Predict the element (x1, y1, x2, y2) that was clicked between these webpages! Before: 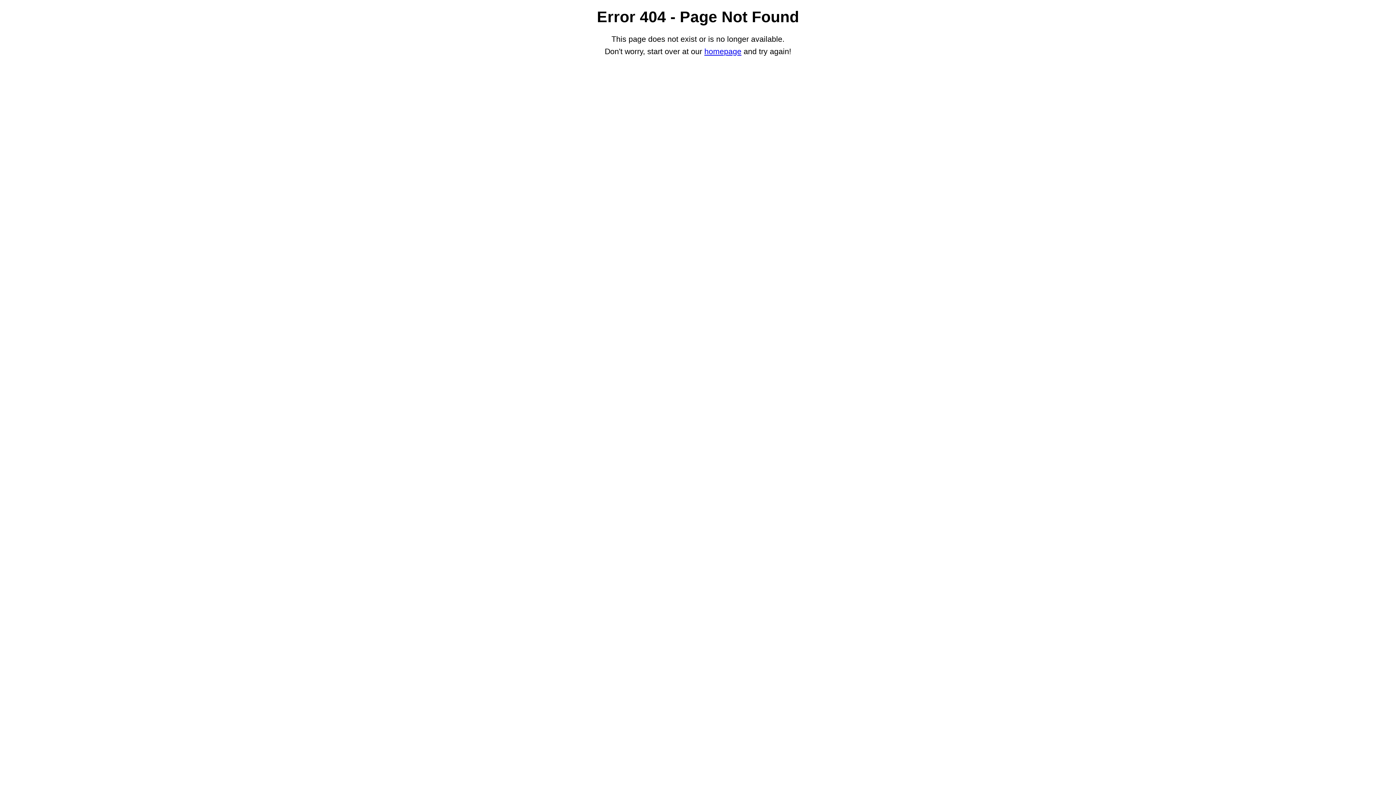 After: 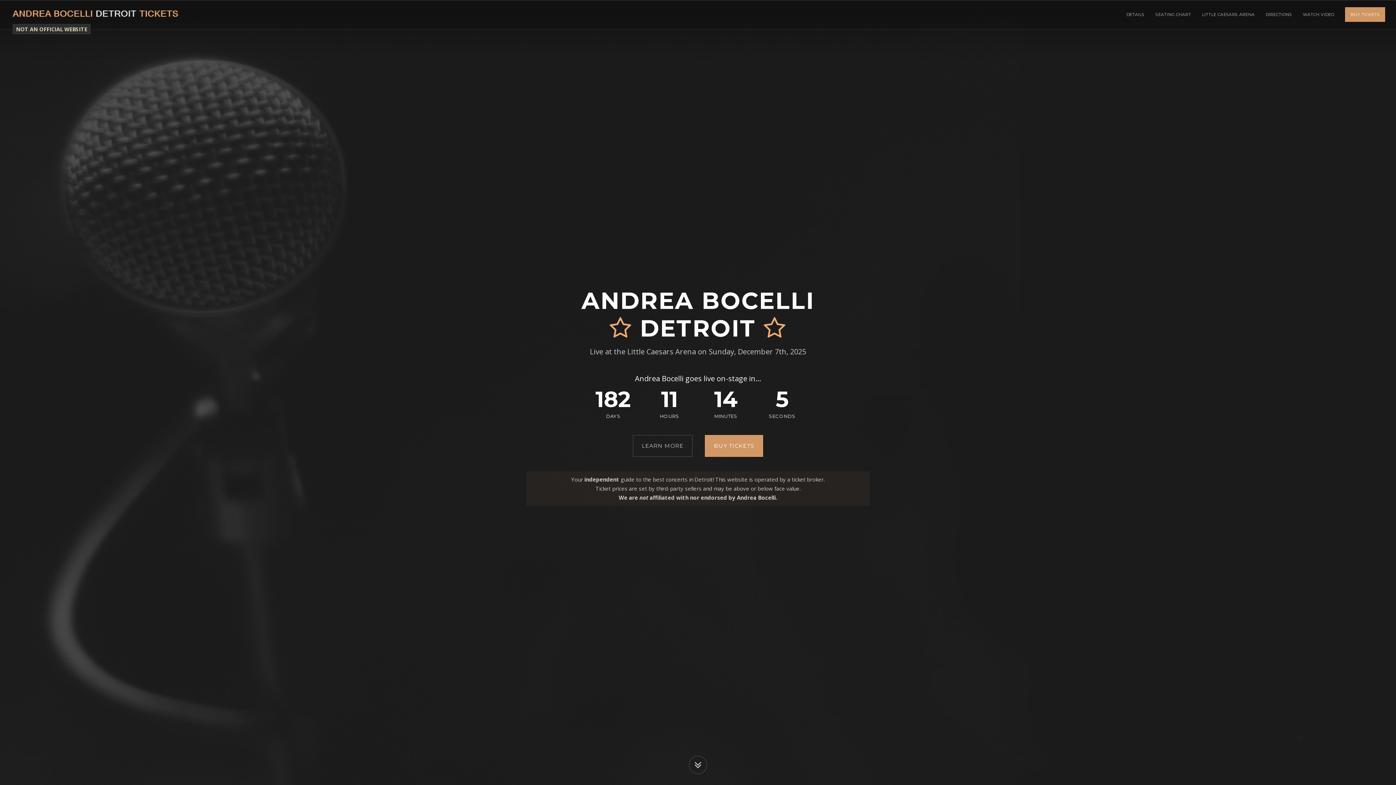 Action: label: homepage bbox: (704, 47, 741, 56)